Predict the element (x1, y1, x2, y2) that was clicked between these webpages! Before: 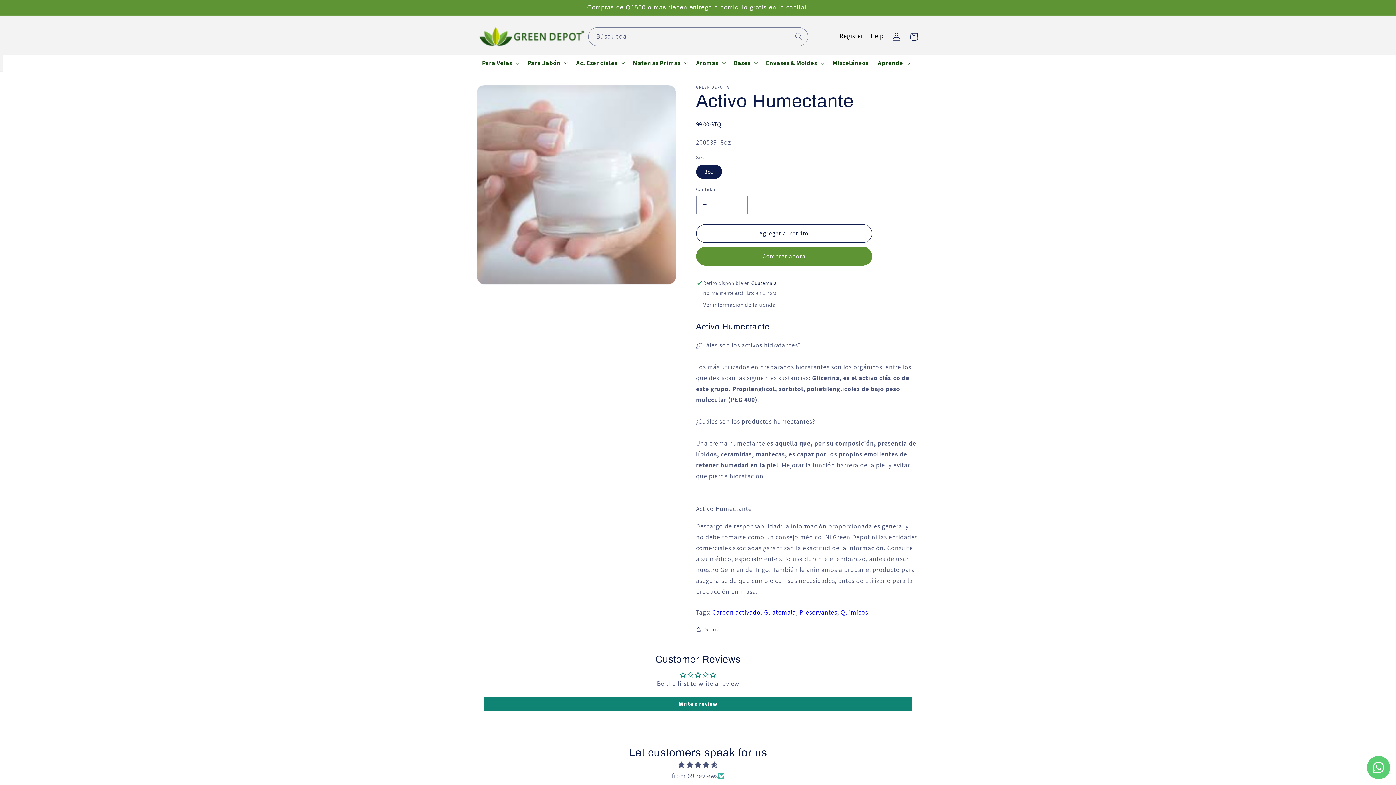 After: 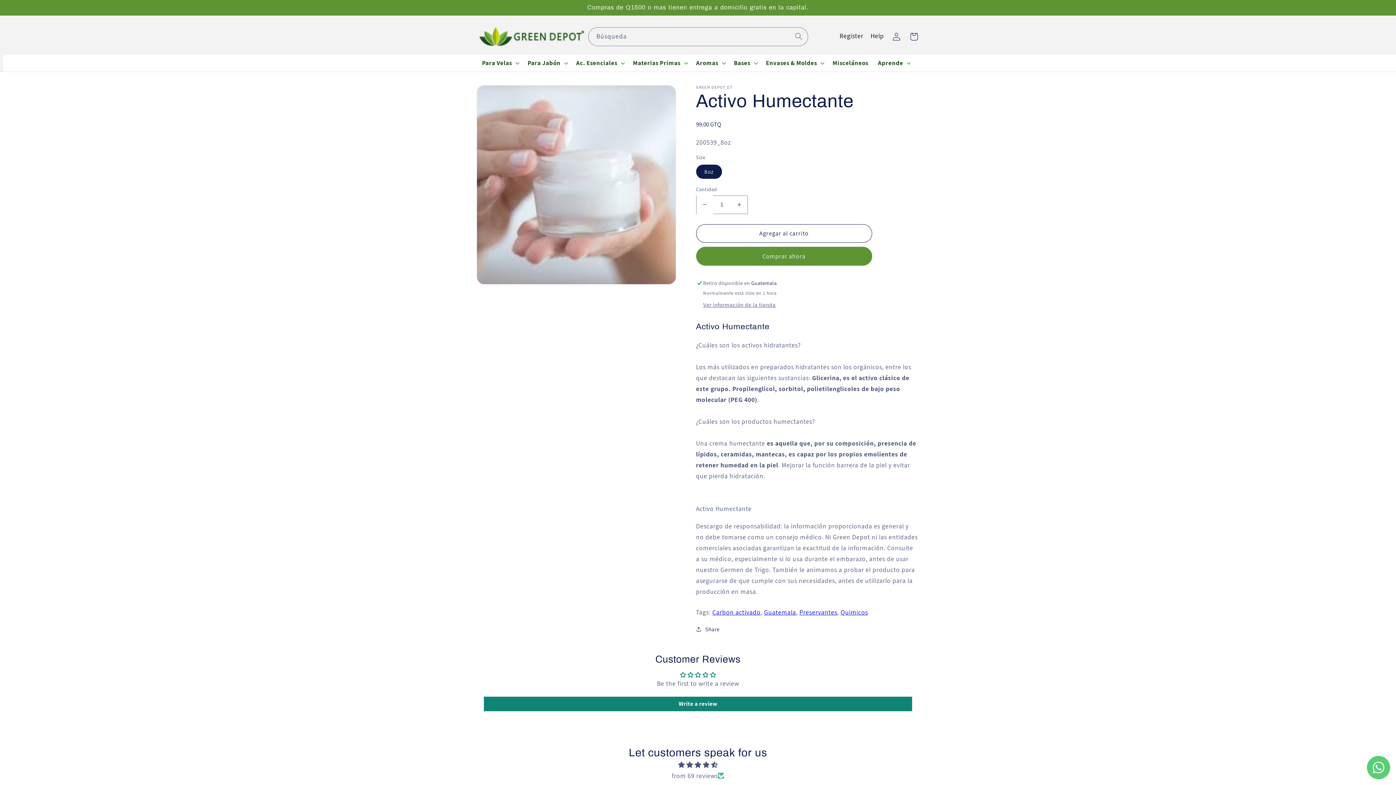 Action: label: Reducir cantidad para Activo Humectante bbox: (696, 195, 712, 214)